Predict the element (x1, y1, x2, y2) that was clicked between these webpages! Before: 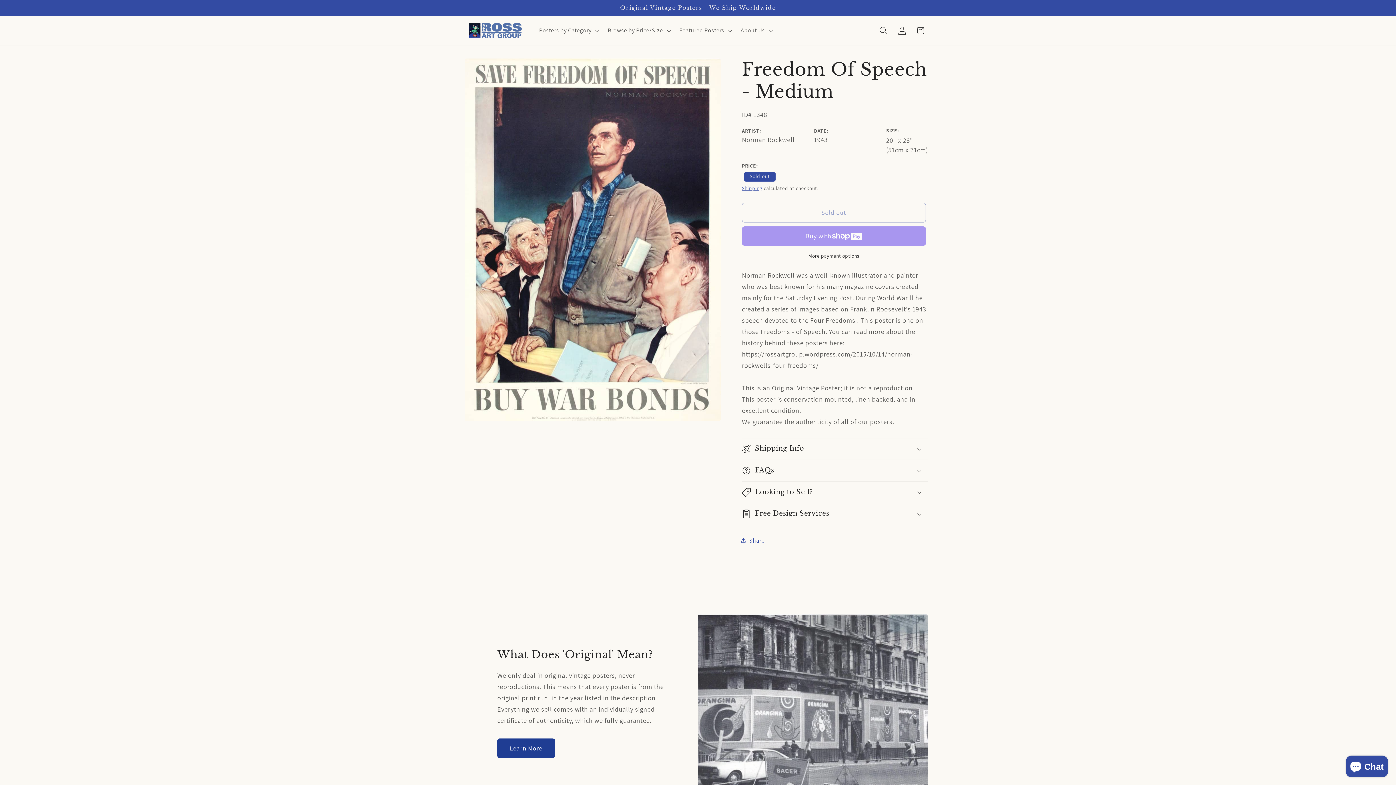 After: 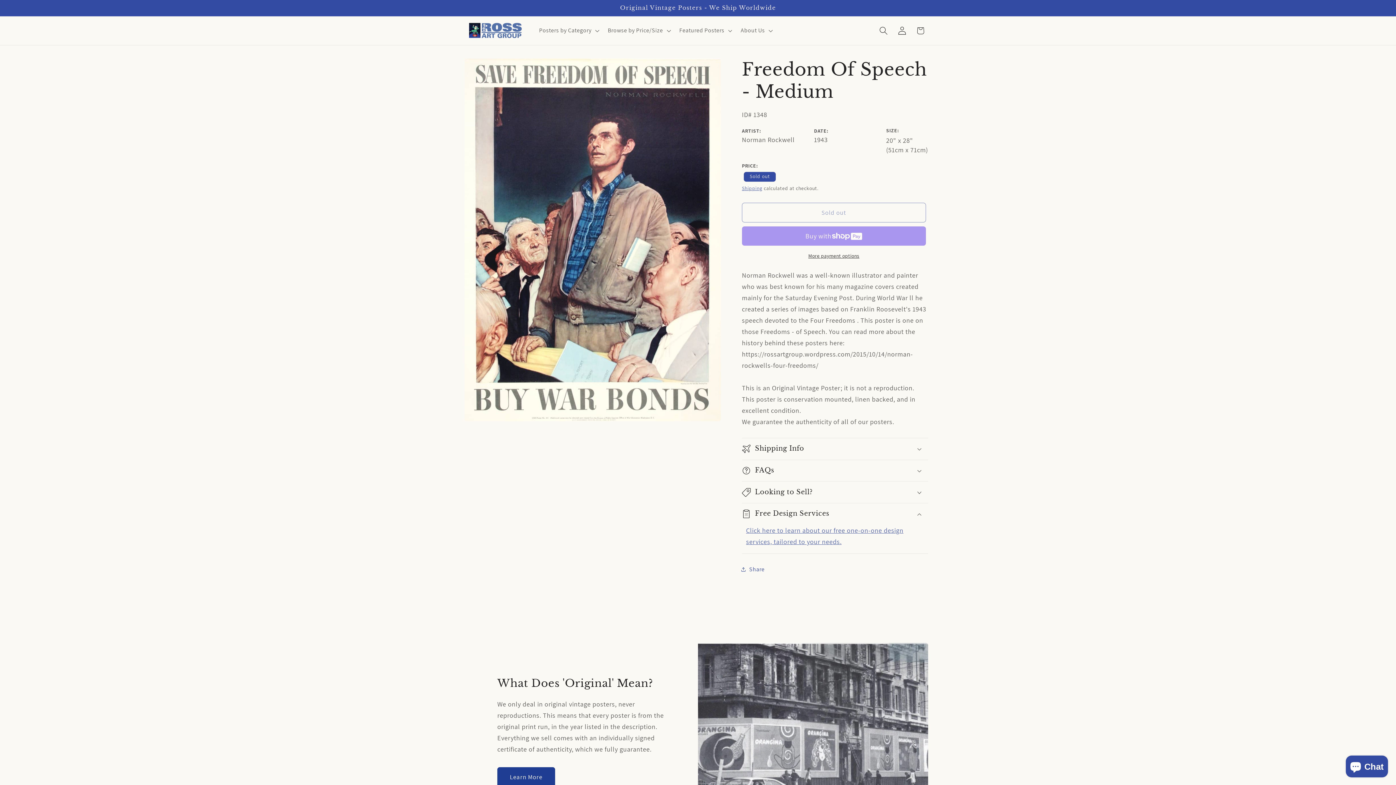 Action: label: Free Design Services bbox: (742, 503, 928, 524)